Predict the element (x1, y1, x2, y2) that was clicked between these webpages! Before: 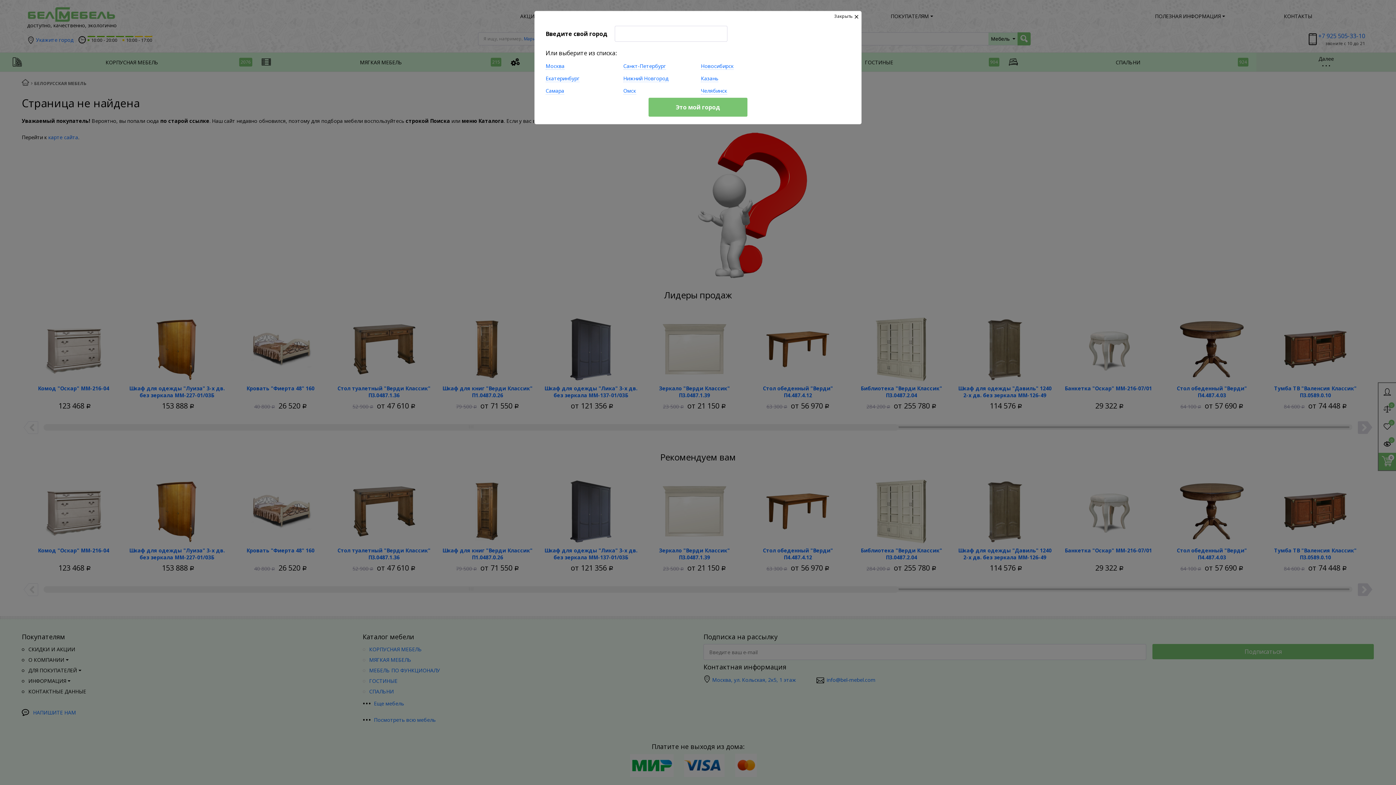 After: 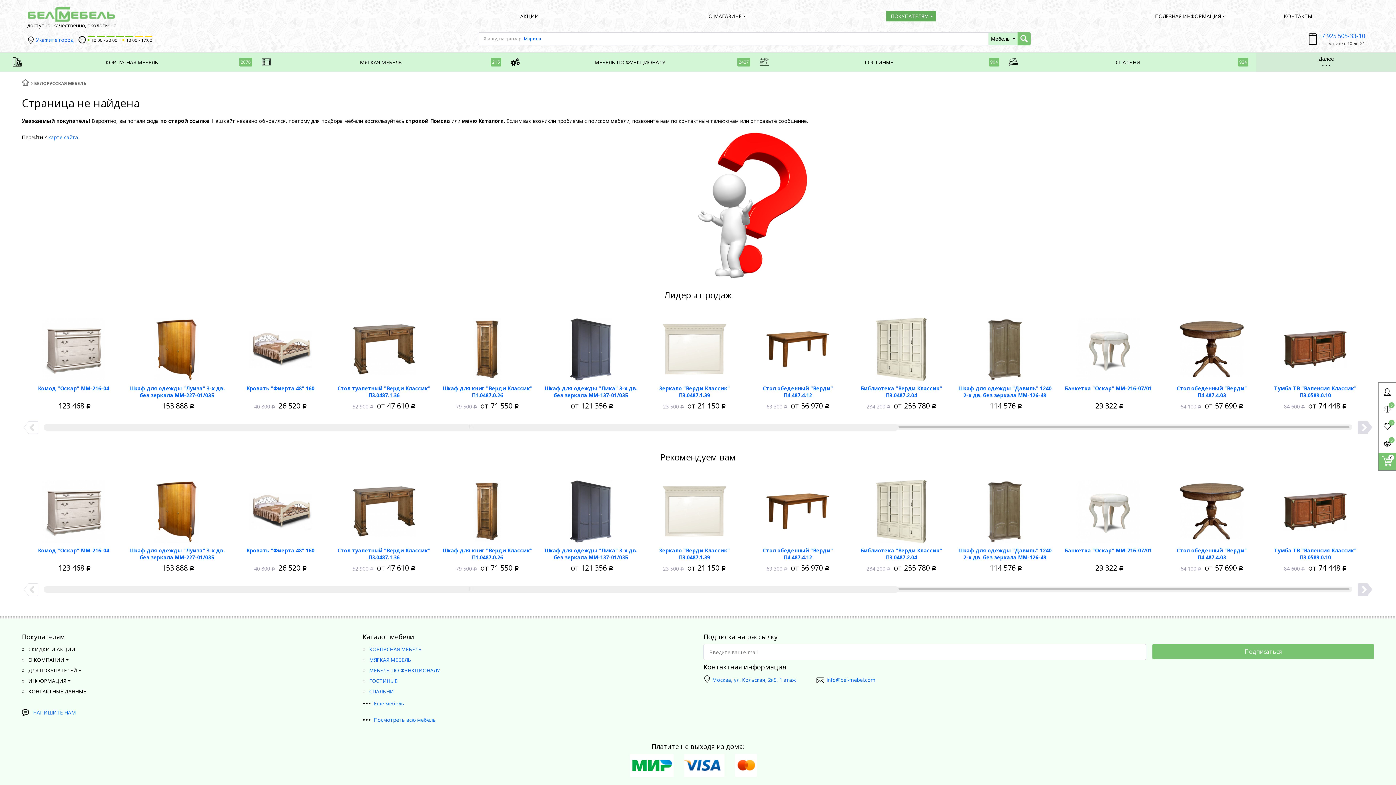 Action: bbox: (834, 13, 858, 19) label: Закрыть 